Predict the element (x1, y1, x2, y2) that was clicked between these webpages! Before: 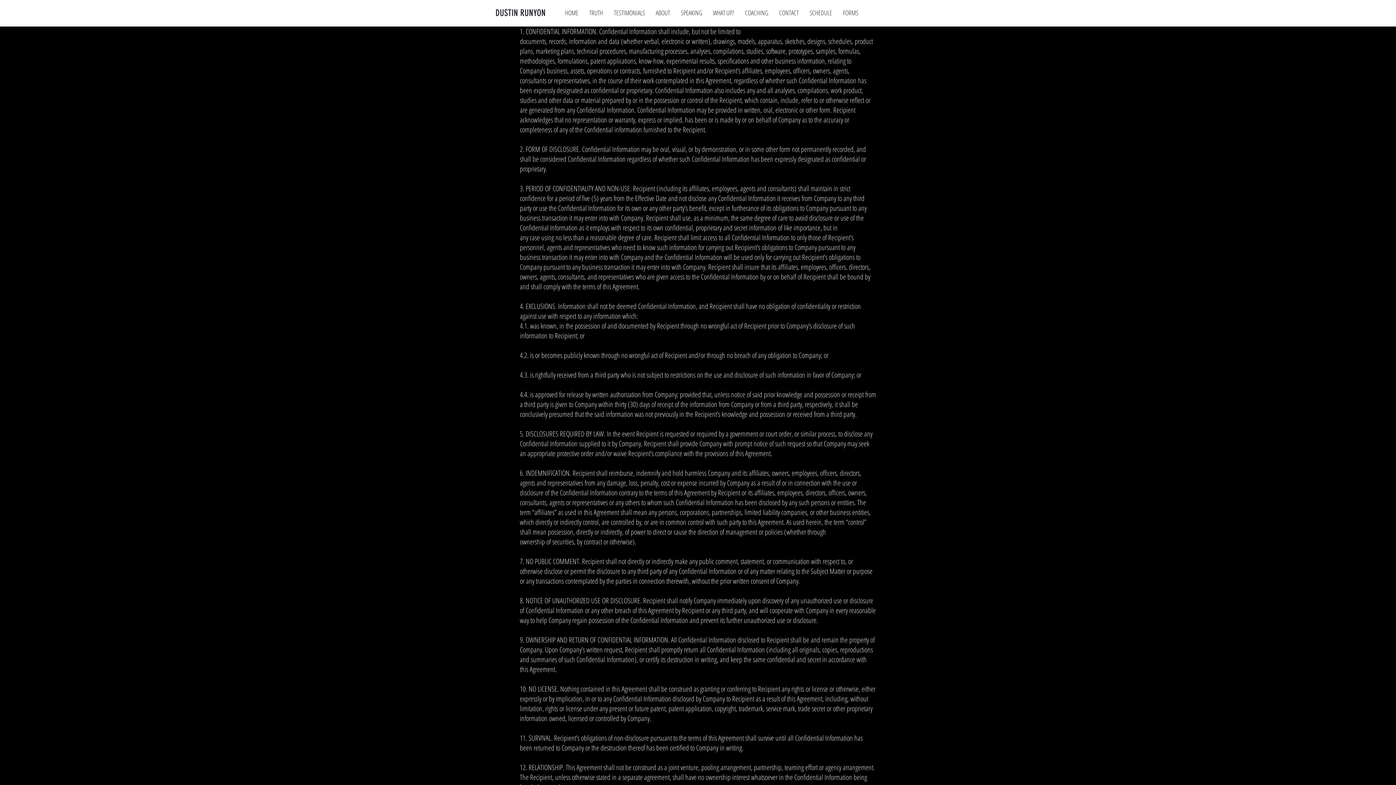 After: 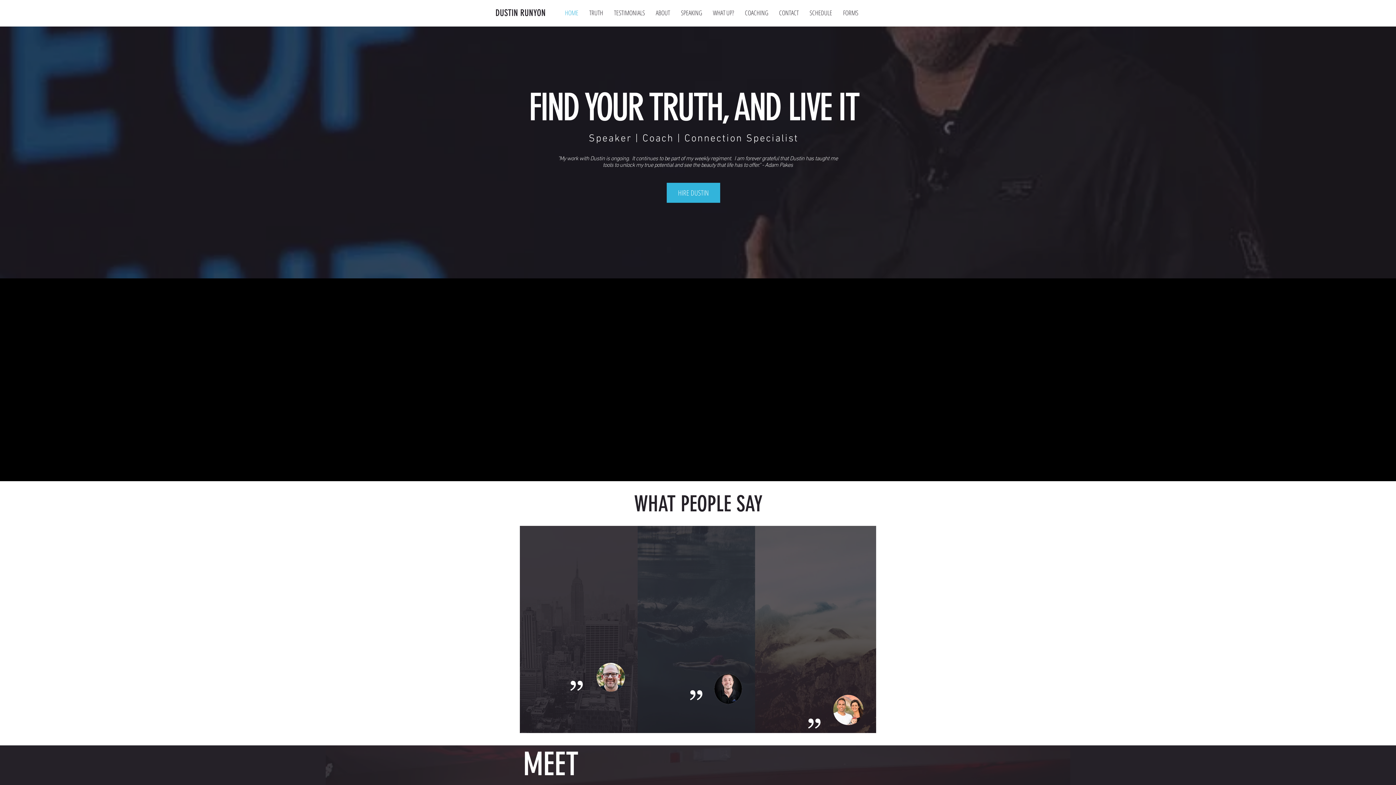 Action: bbox: (608, 3, 650, 21) label: TESTIMONIALS